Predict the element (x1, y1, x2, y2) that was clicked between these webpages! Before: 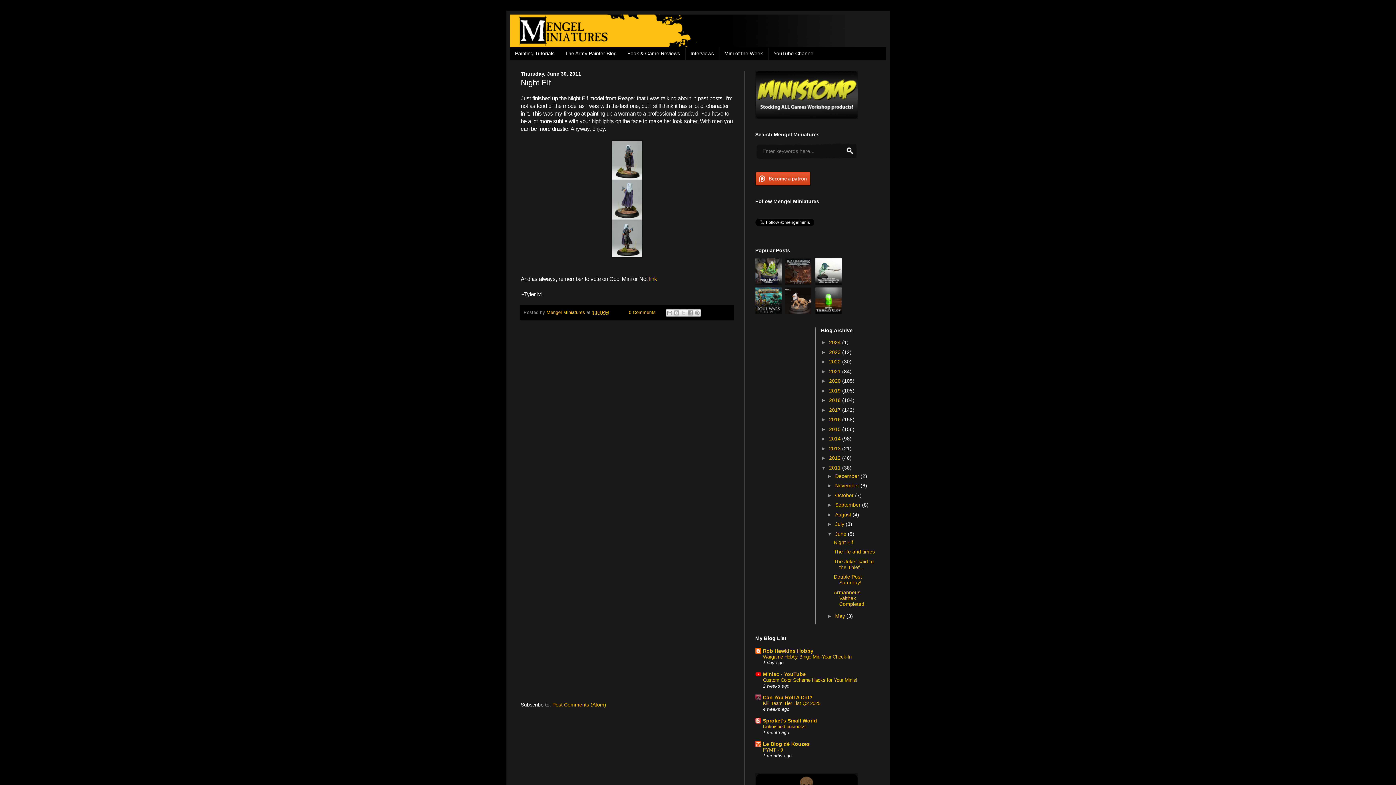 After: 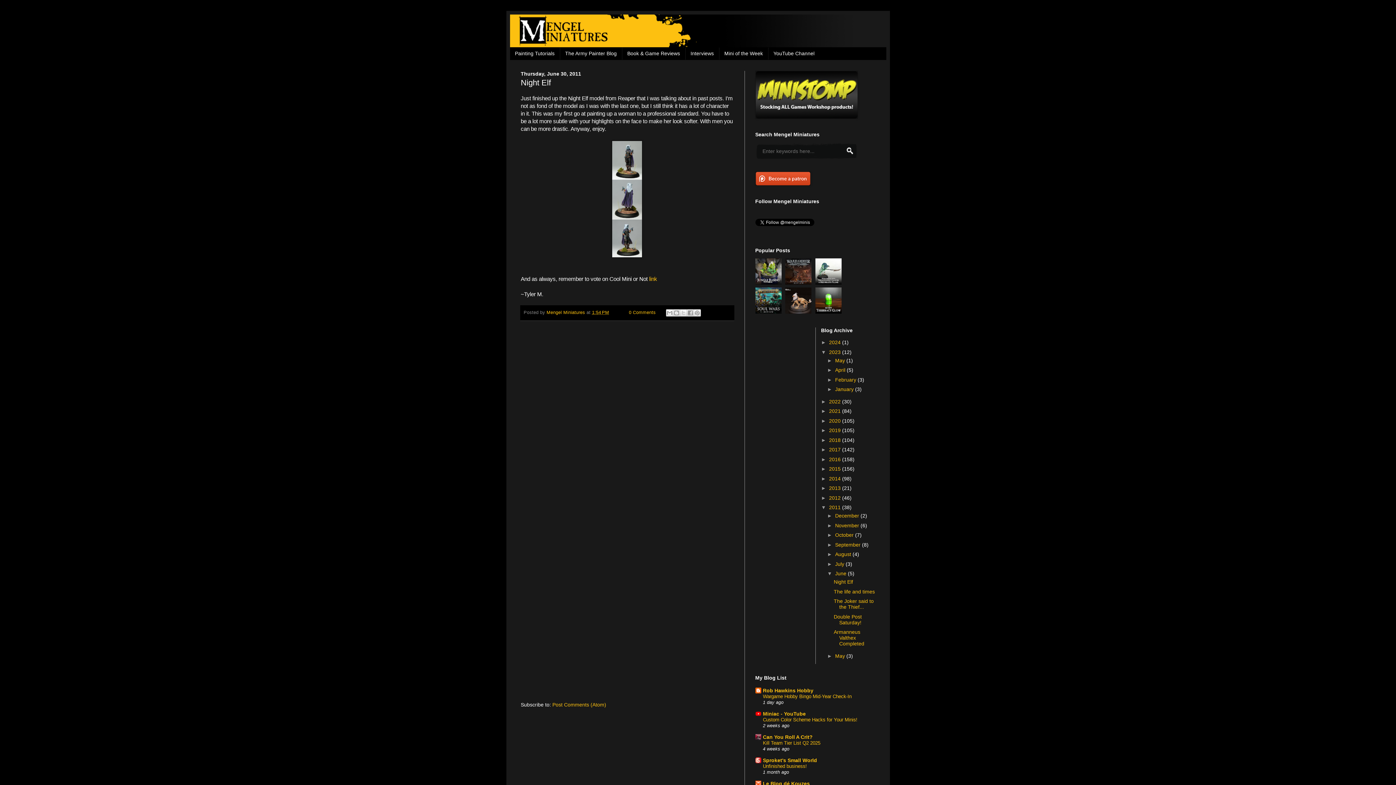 Action: bbox: (821, 349, 829, 355) label: ►  